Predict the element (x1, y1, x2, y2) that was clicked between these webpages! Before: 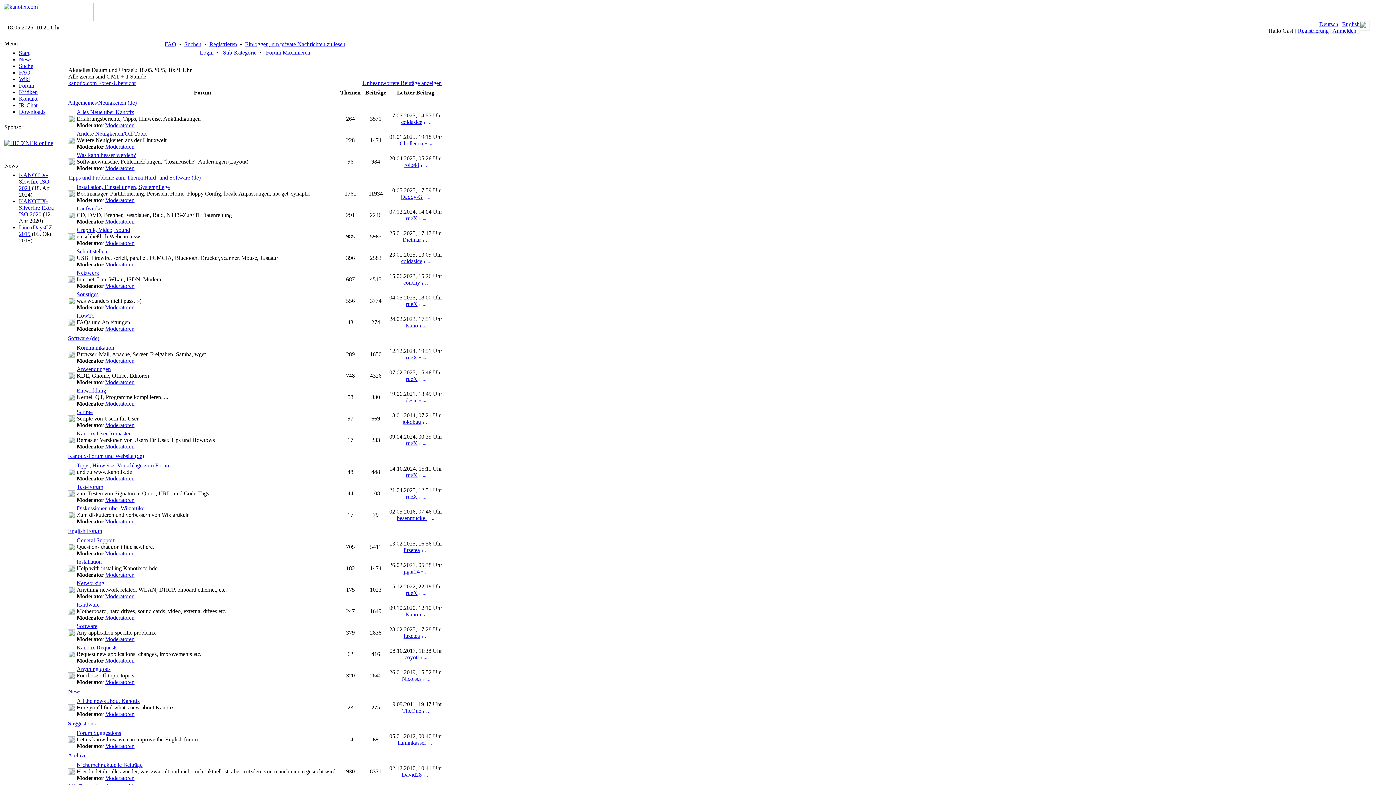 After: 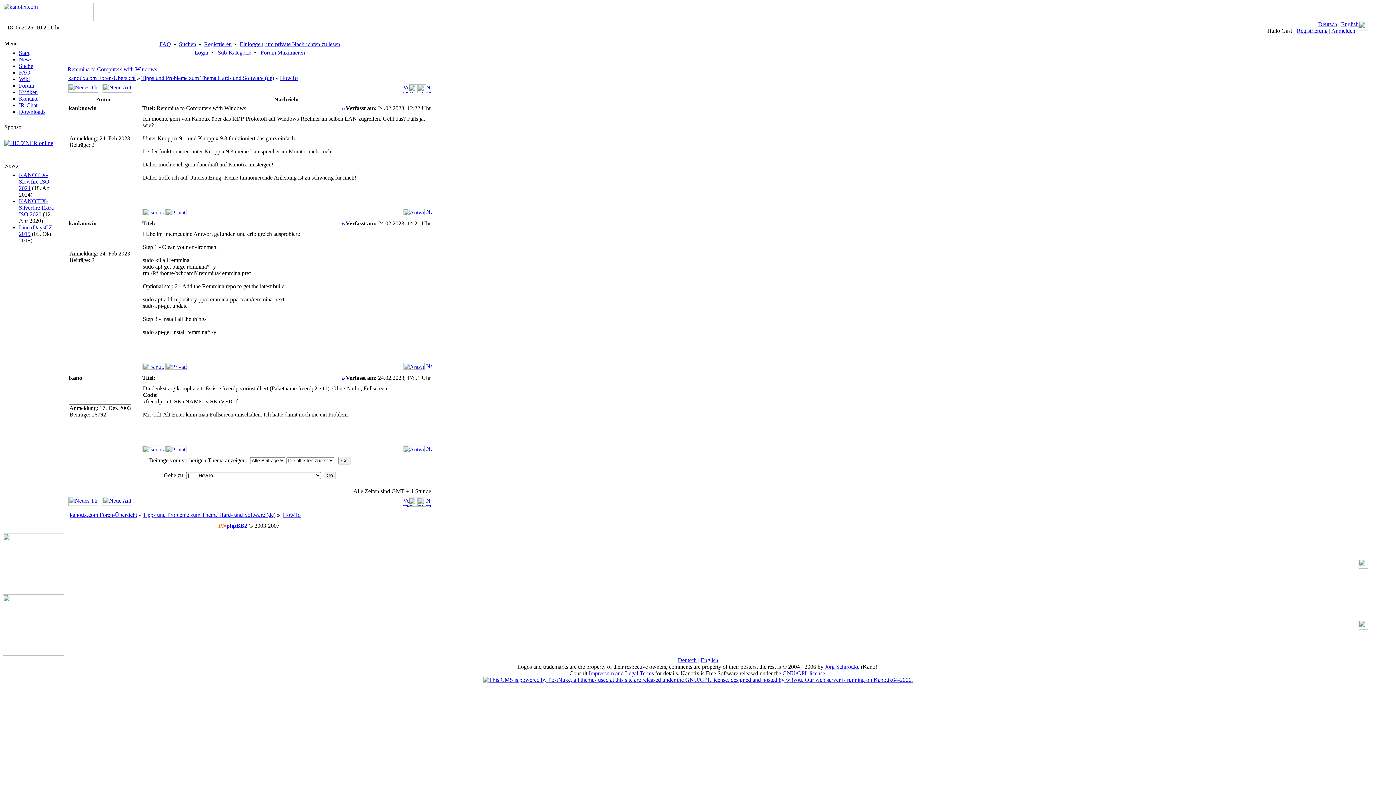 Action: bbox: (419, 322, 426, 328)